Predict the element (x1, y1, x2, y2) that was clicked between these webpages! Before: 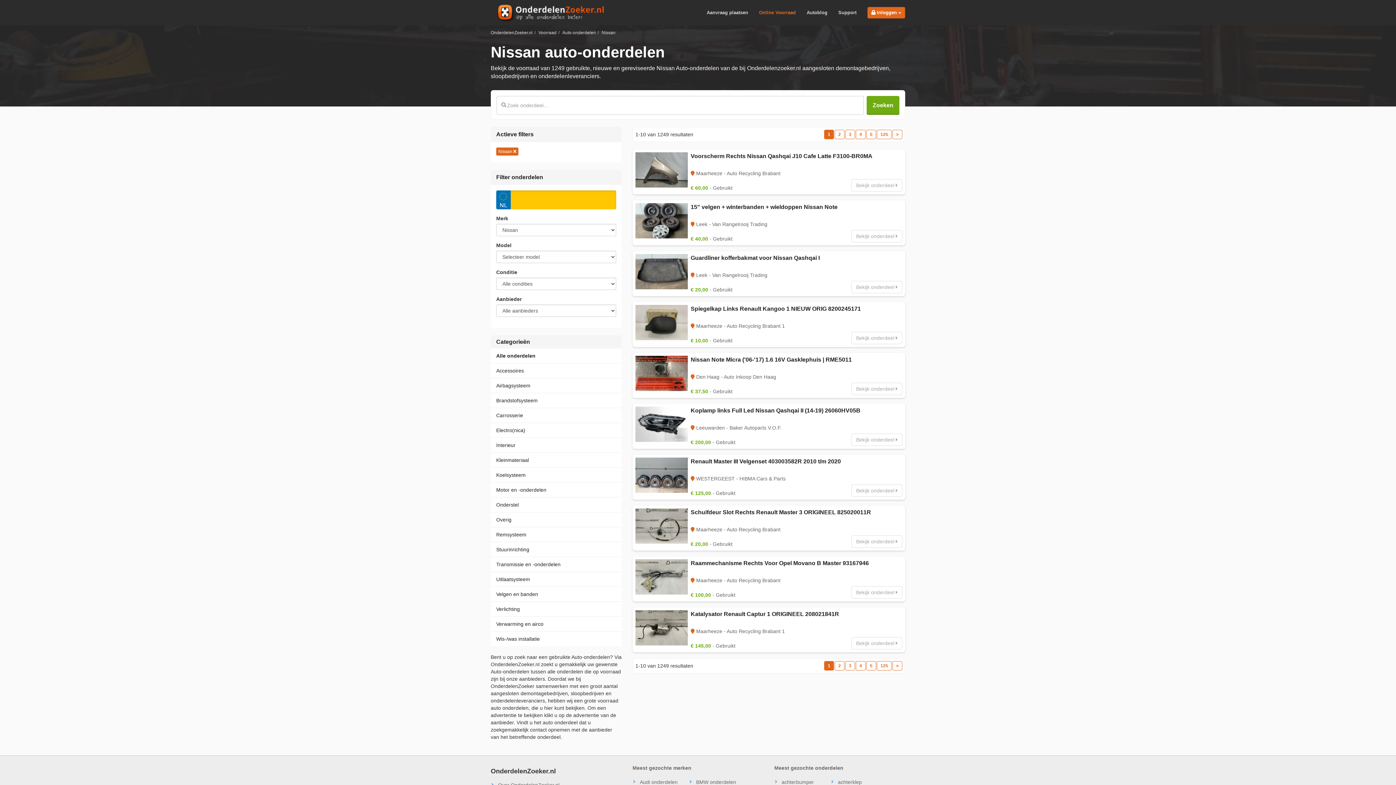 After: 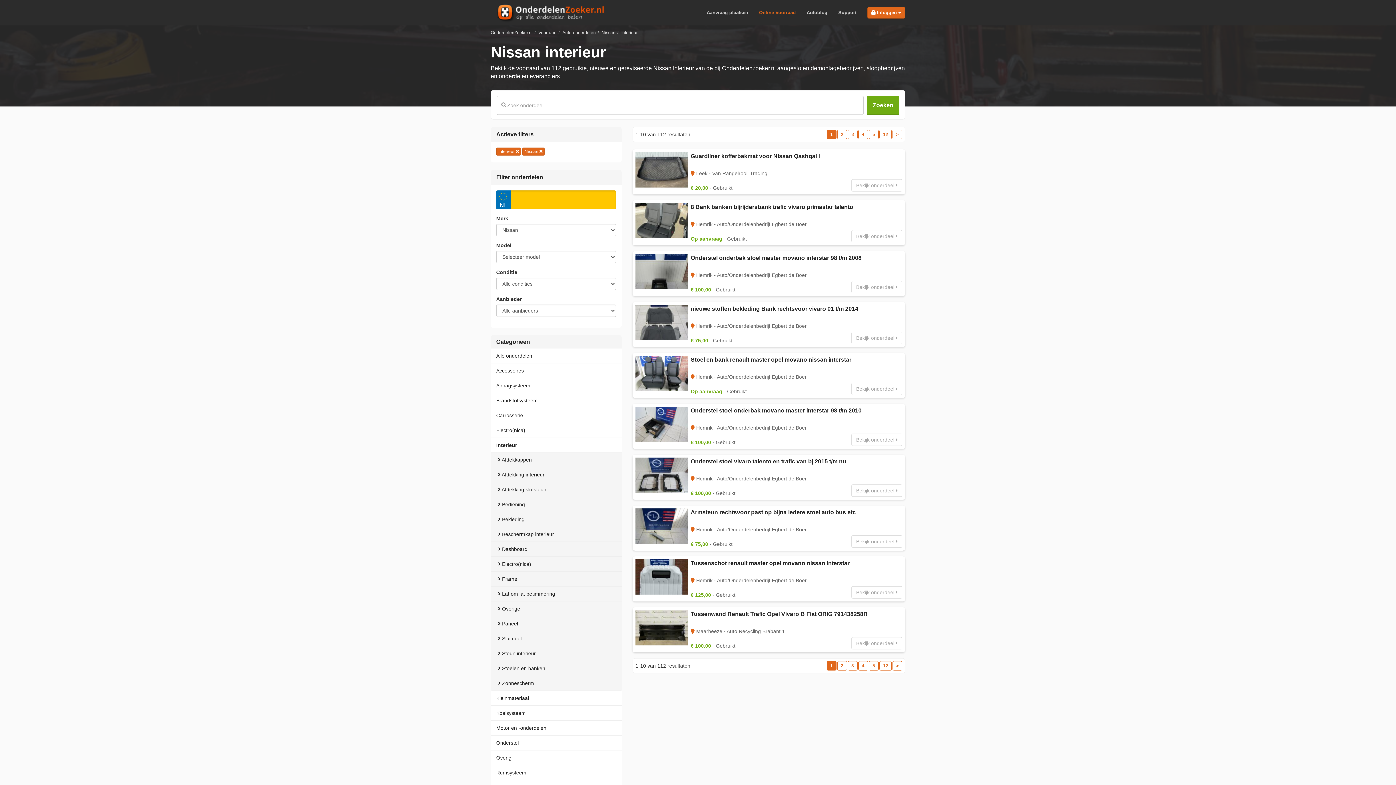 Action: label: Interieur bbox: (490, 437, 621, 452)